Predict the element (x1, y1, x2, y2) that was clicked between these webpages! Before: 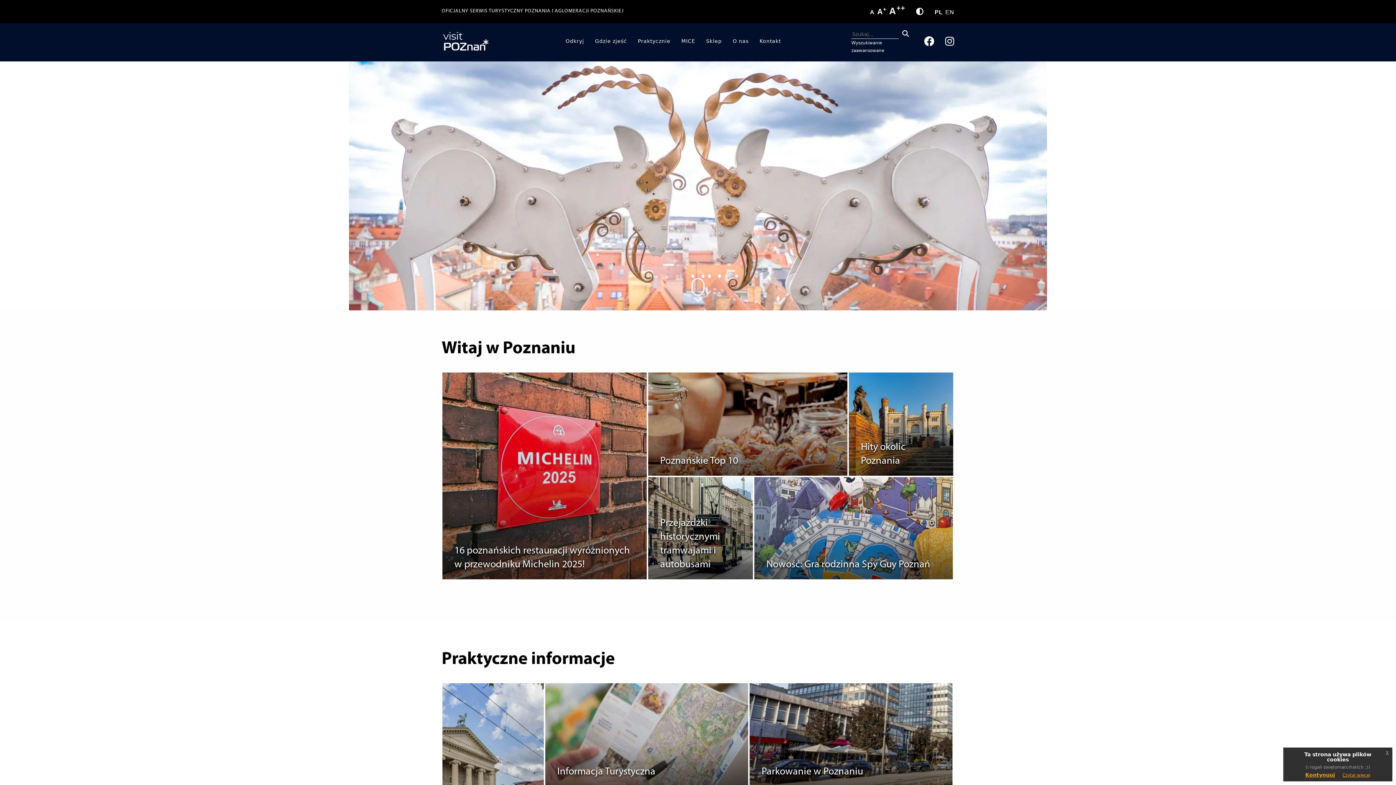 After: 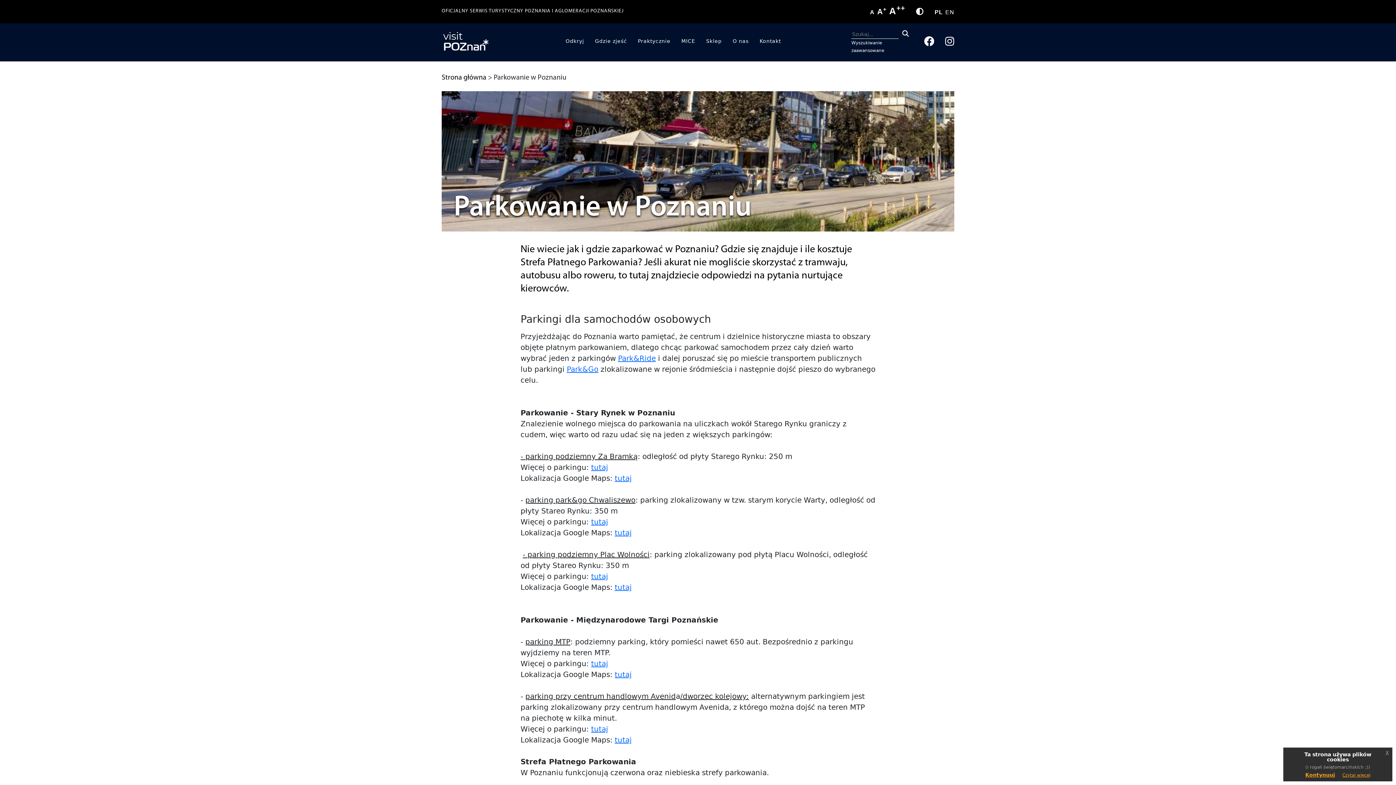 Action: label: Parkowanie w Poznaniu bbox: (761, 767, 863, 777)